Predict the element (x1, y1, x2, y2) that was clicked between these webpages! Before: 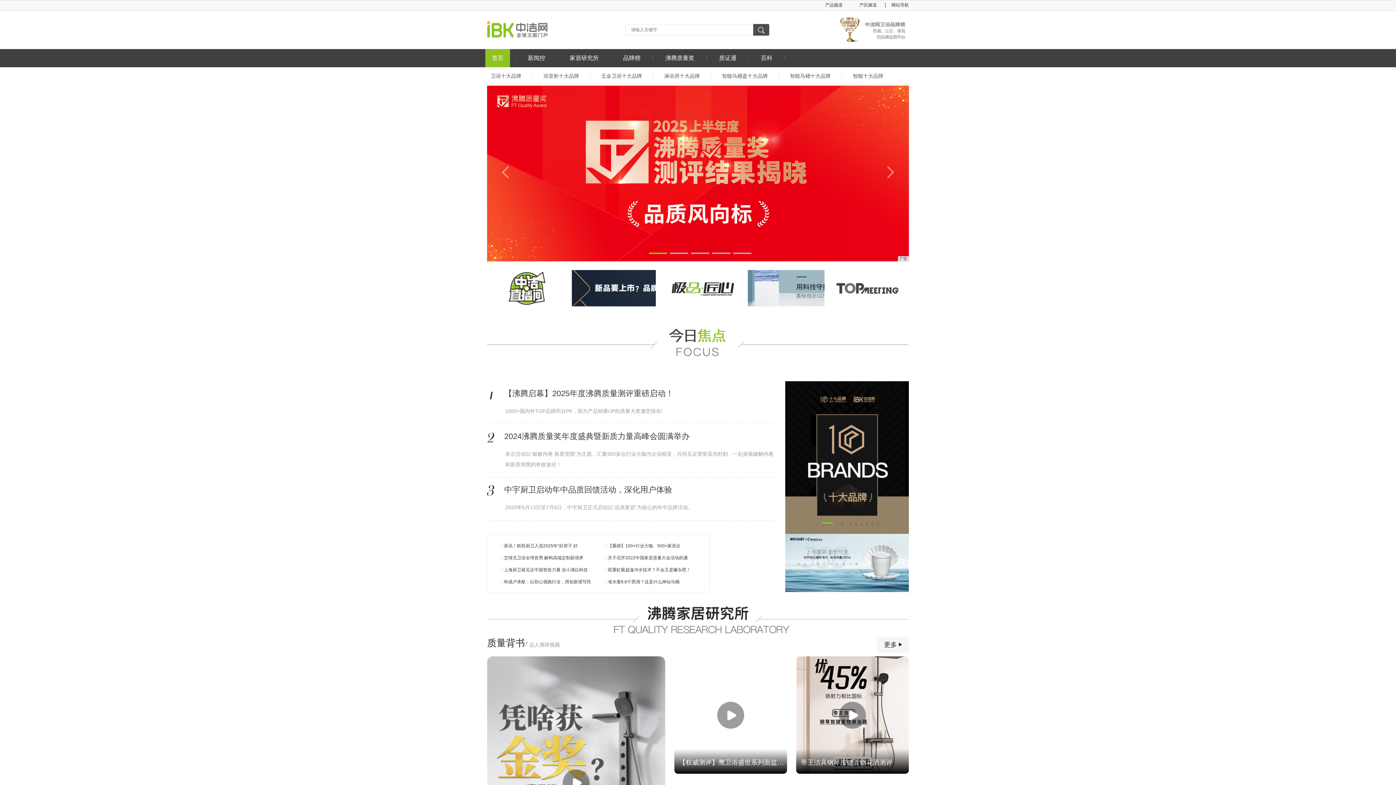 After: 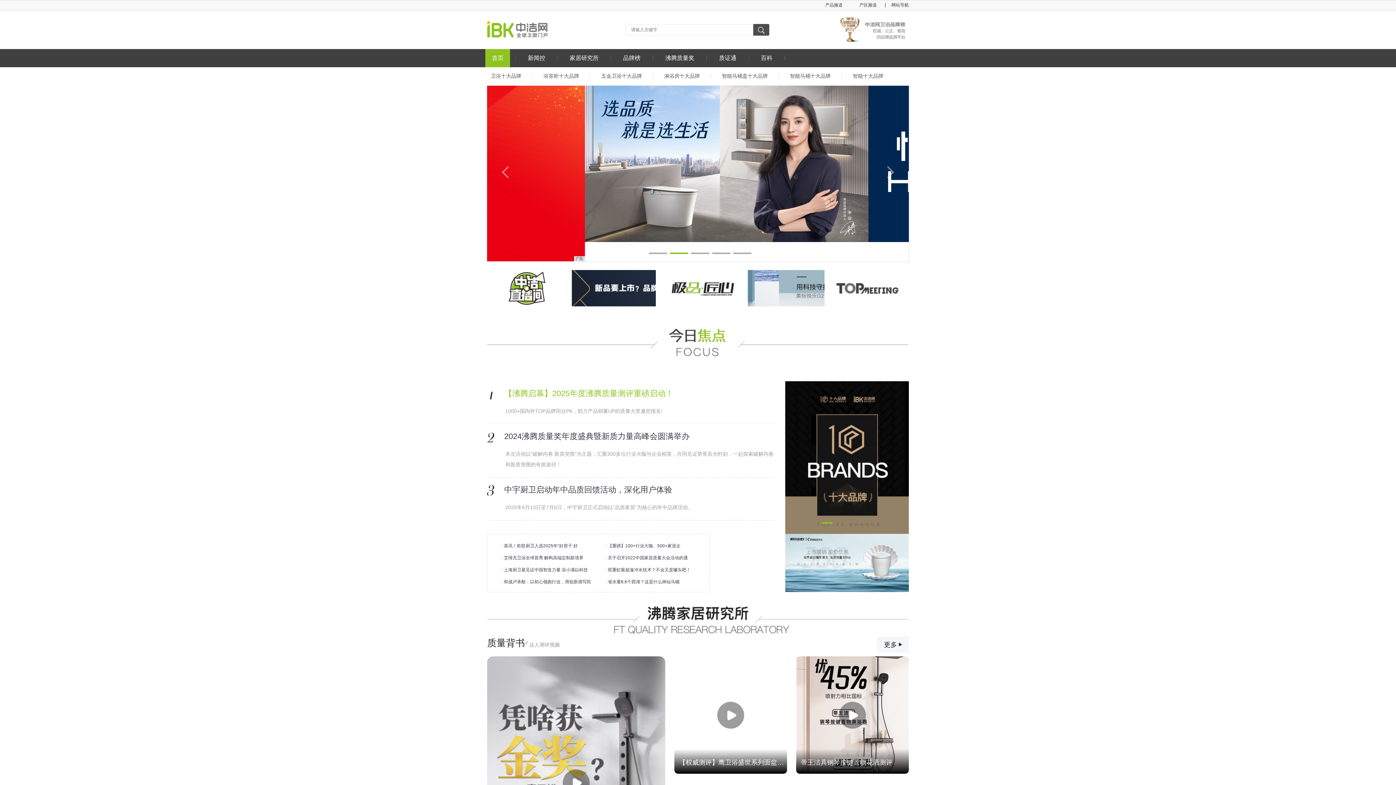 Action: bbox: (487, 388, 775, 416) label: 【沸腾启幕】2025年度沸腾质量测评重磅启动！

1000+国内外TOP品牌同台PK，助力产品销量UP的质量大奖邀您报名!